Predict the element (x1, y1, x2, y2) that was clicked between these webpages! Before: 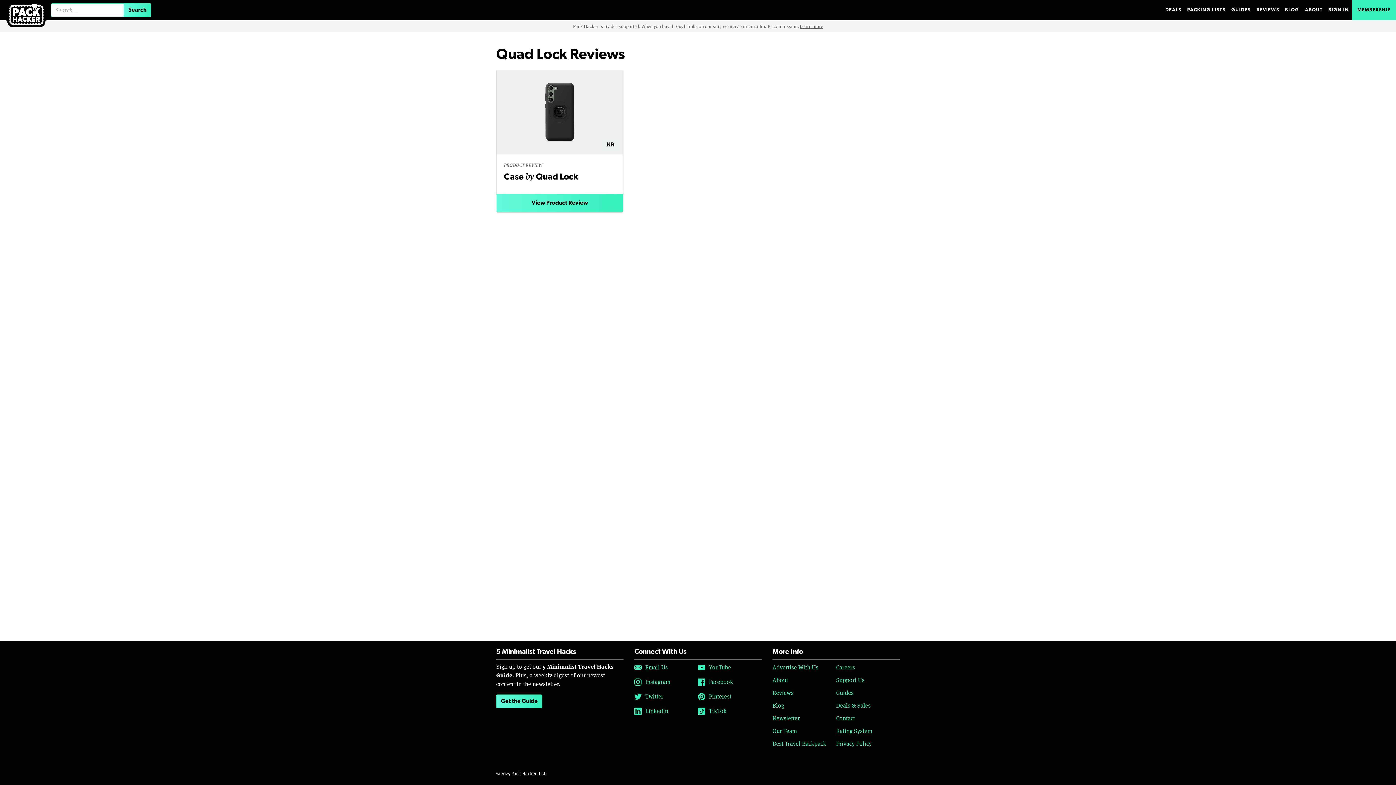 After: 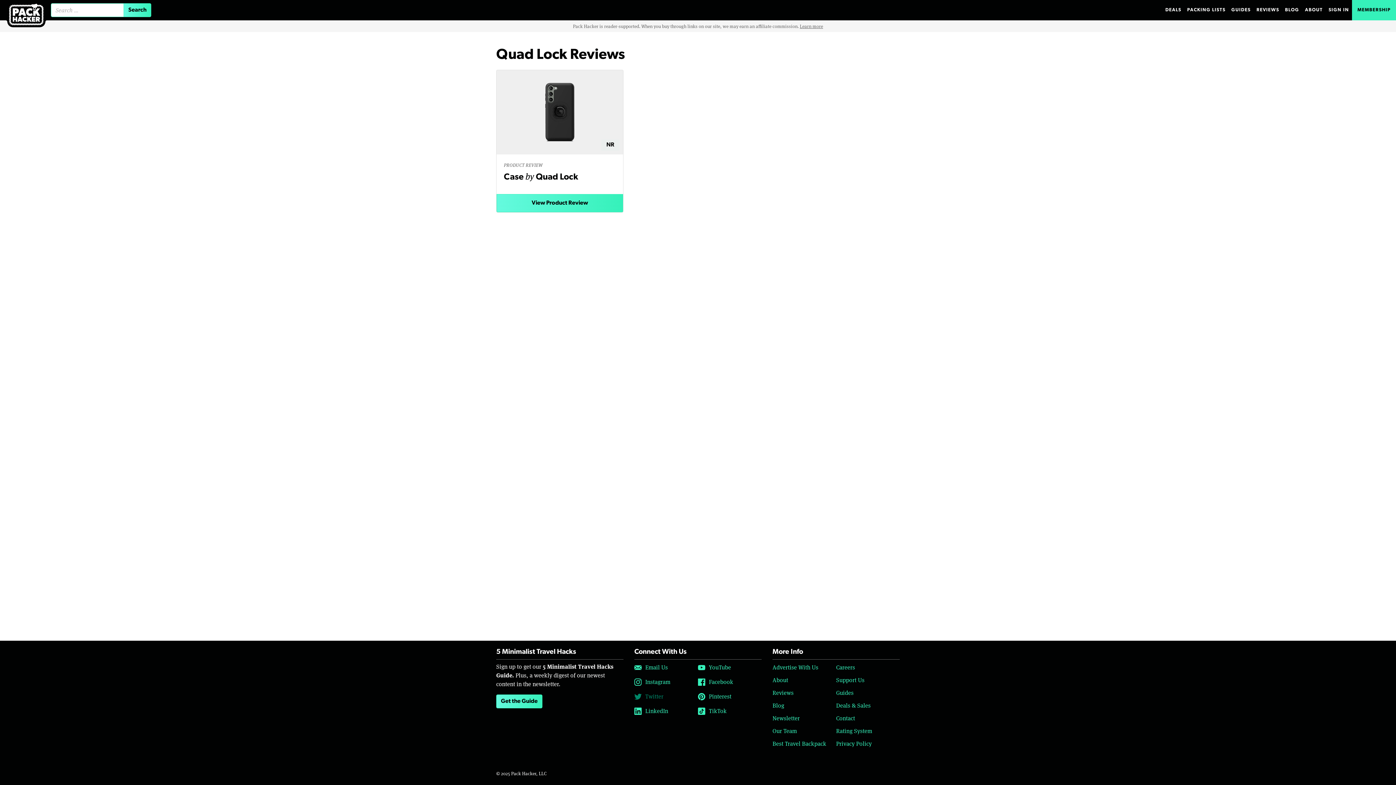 Action: label: Twitter bbox: (634, 692, 663, 701)